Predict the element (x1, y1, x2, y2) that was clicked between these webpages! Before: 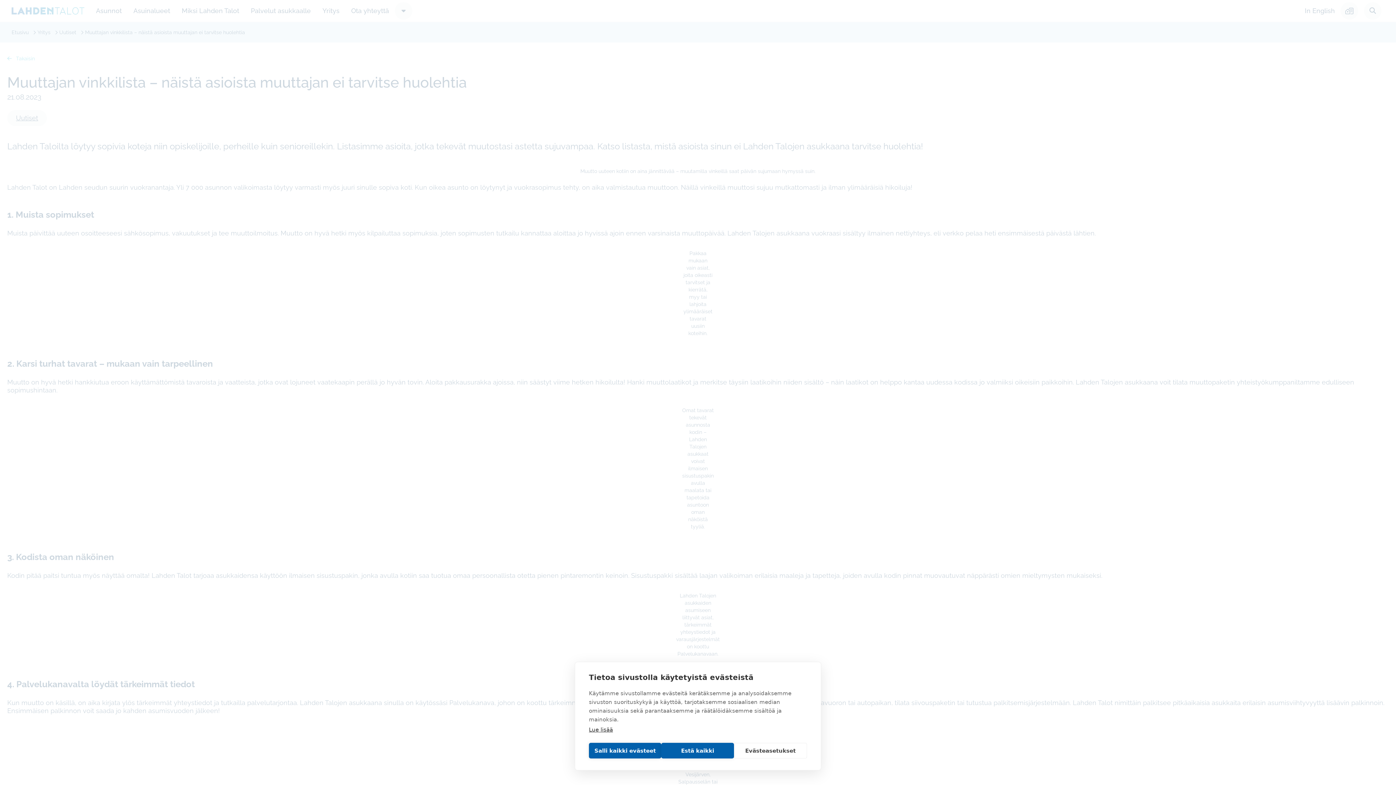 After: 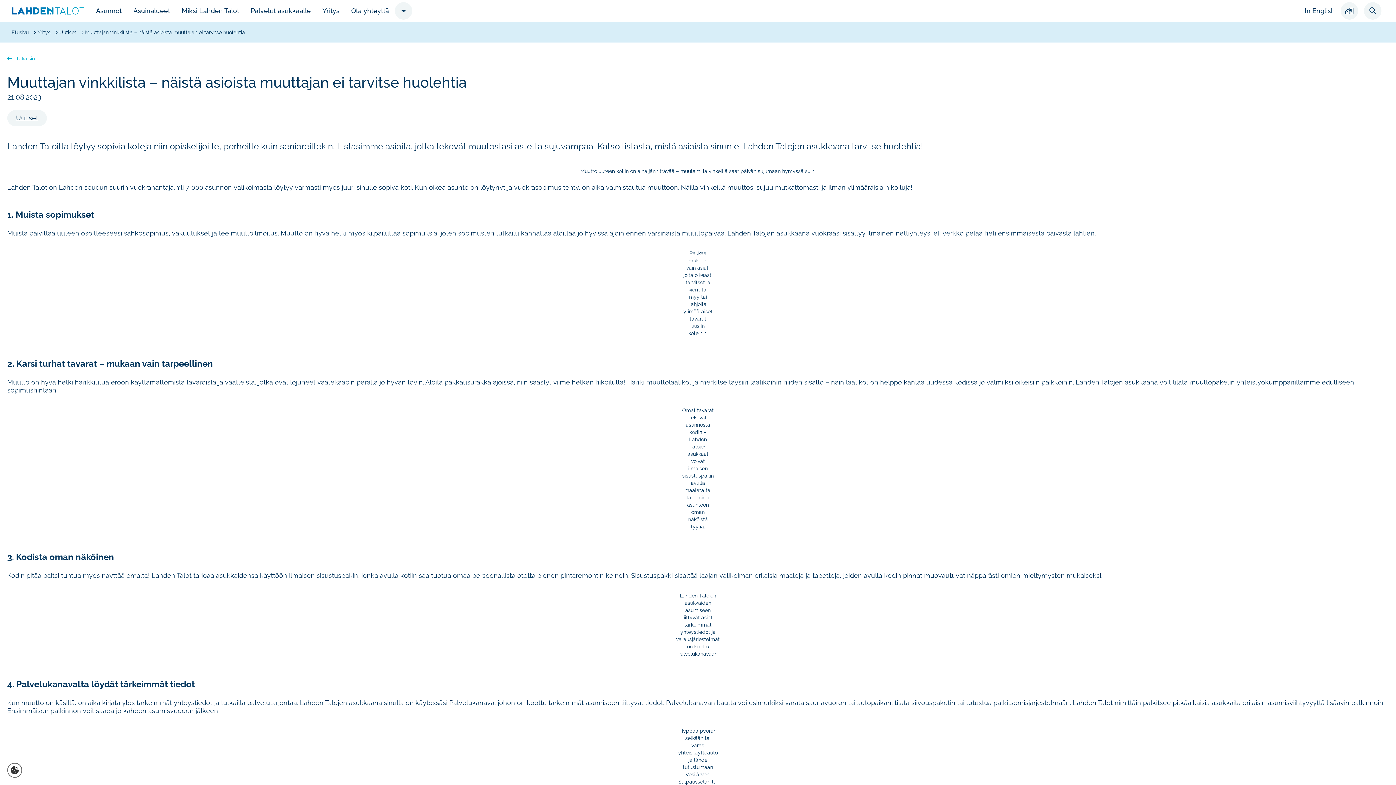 Action: bbox: (661, 743, 734, 758) label: Estä kaikki